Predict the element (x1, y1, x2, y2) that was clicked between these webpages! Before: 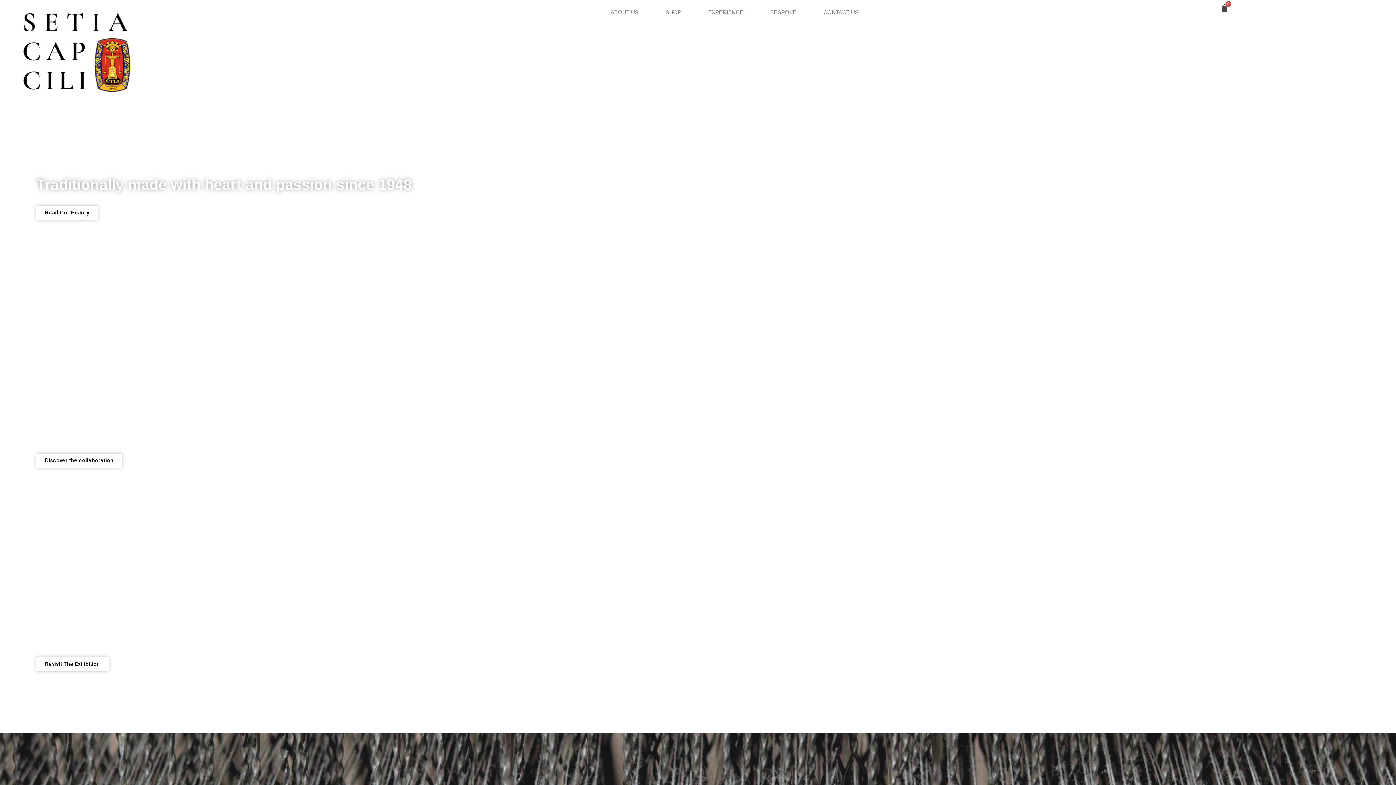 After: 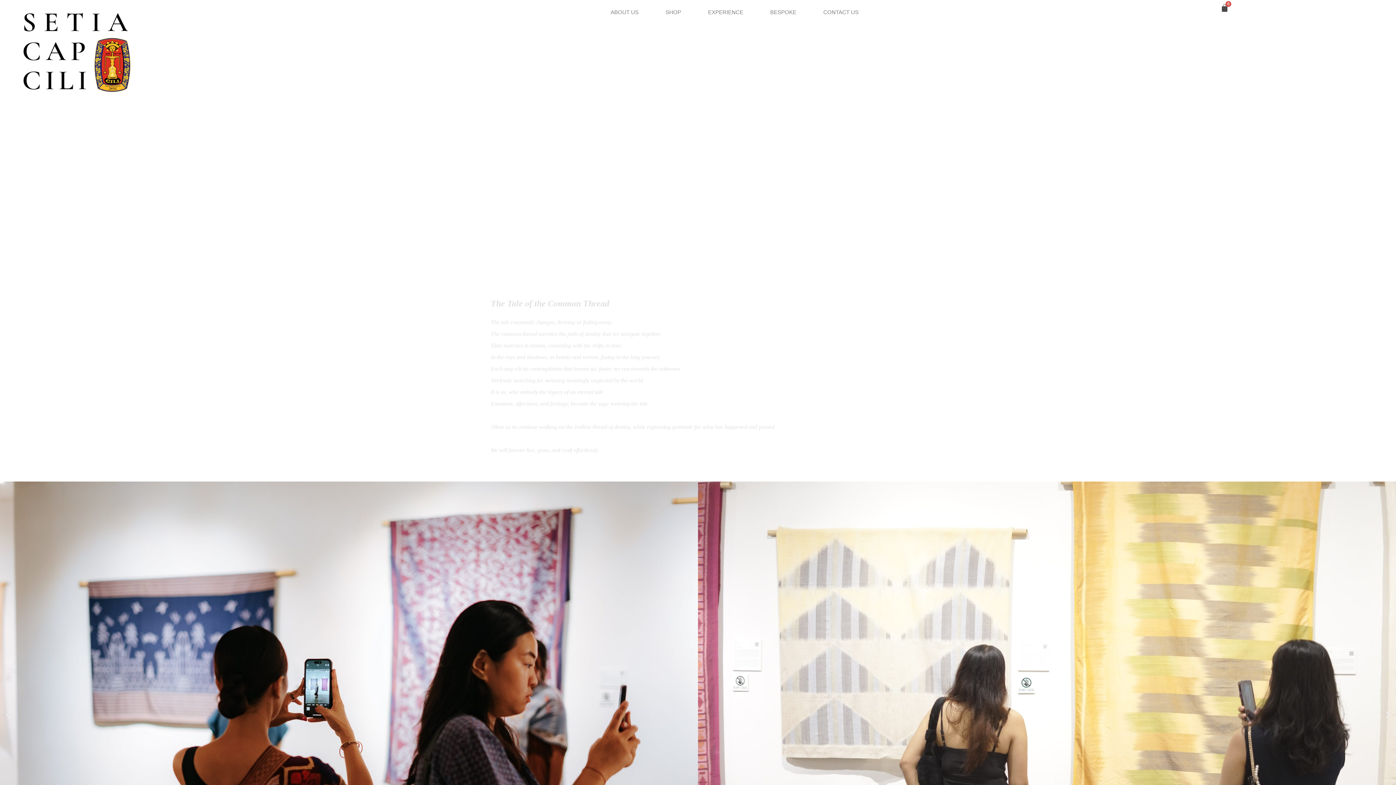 Action: label: Revisit The Exhibition bbox: (36, 657, 108, 671)